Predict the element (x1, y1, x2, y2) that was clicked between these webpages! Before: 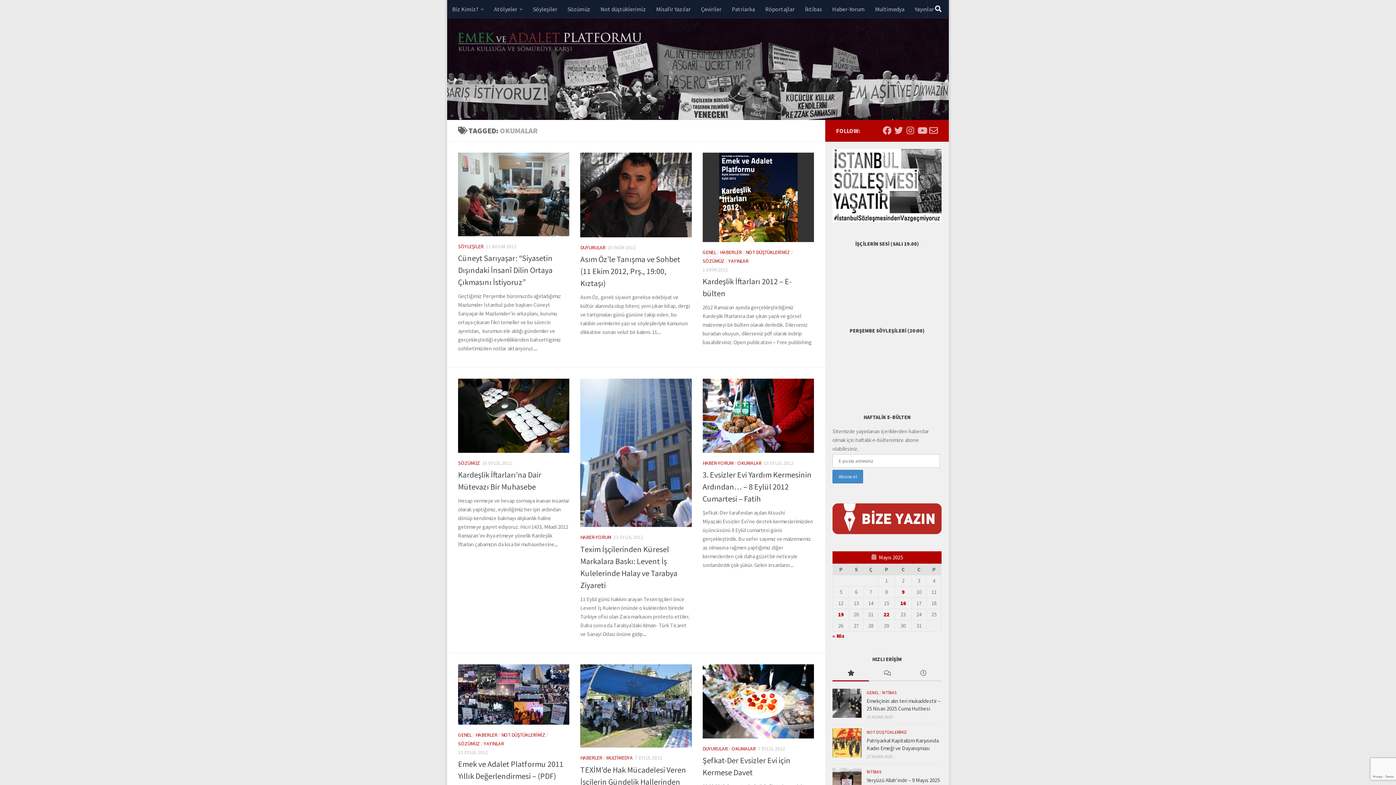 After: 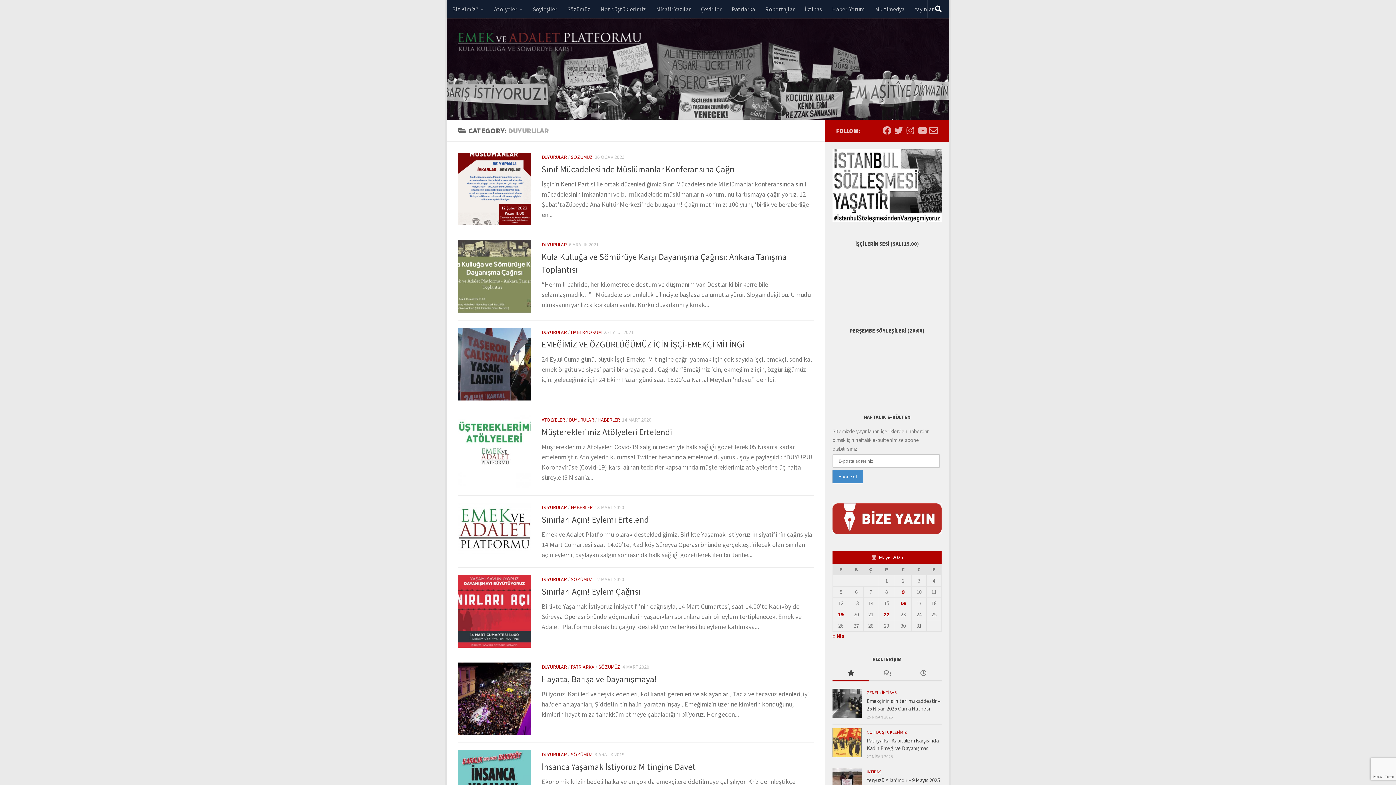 Action: bbox: (580, 244, 605, 250) label: DUYURULAR